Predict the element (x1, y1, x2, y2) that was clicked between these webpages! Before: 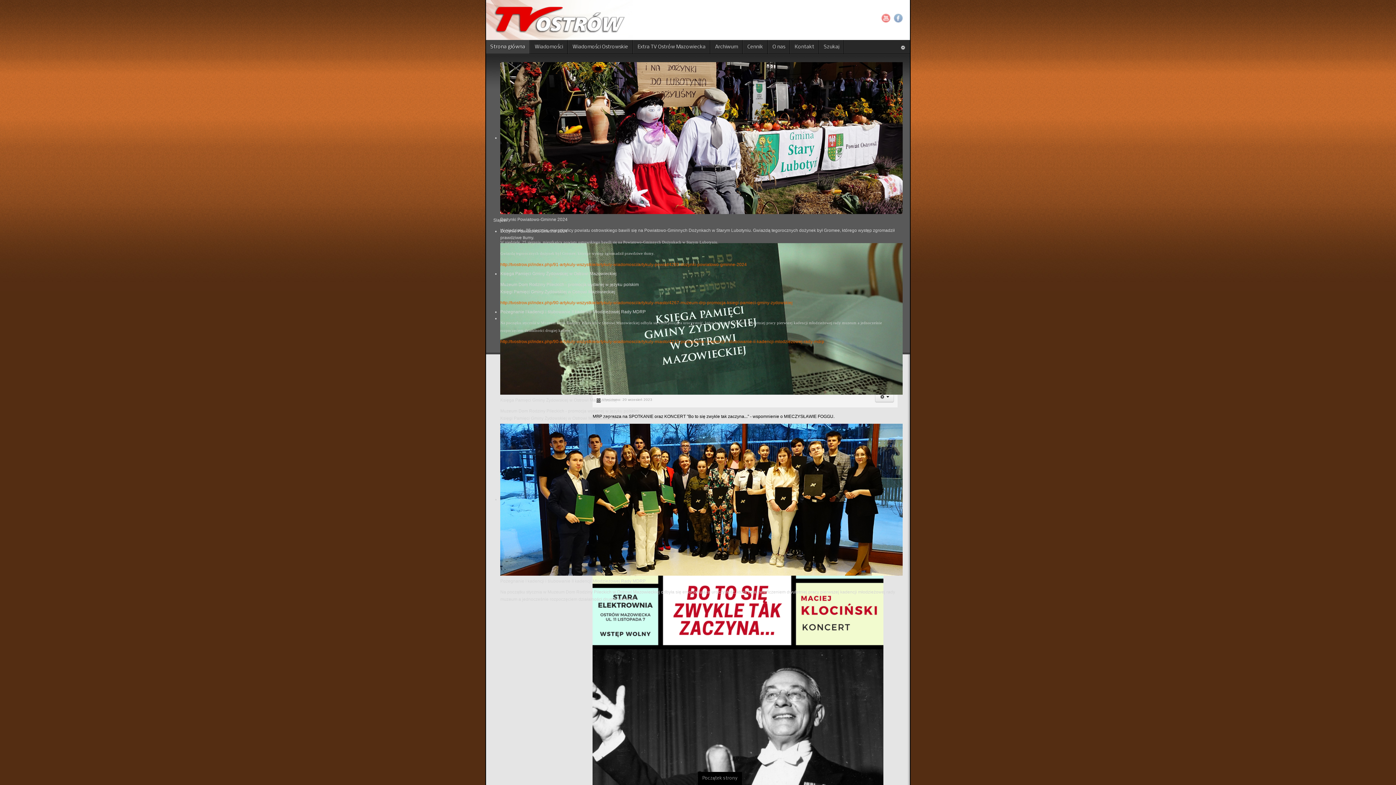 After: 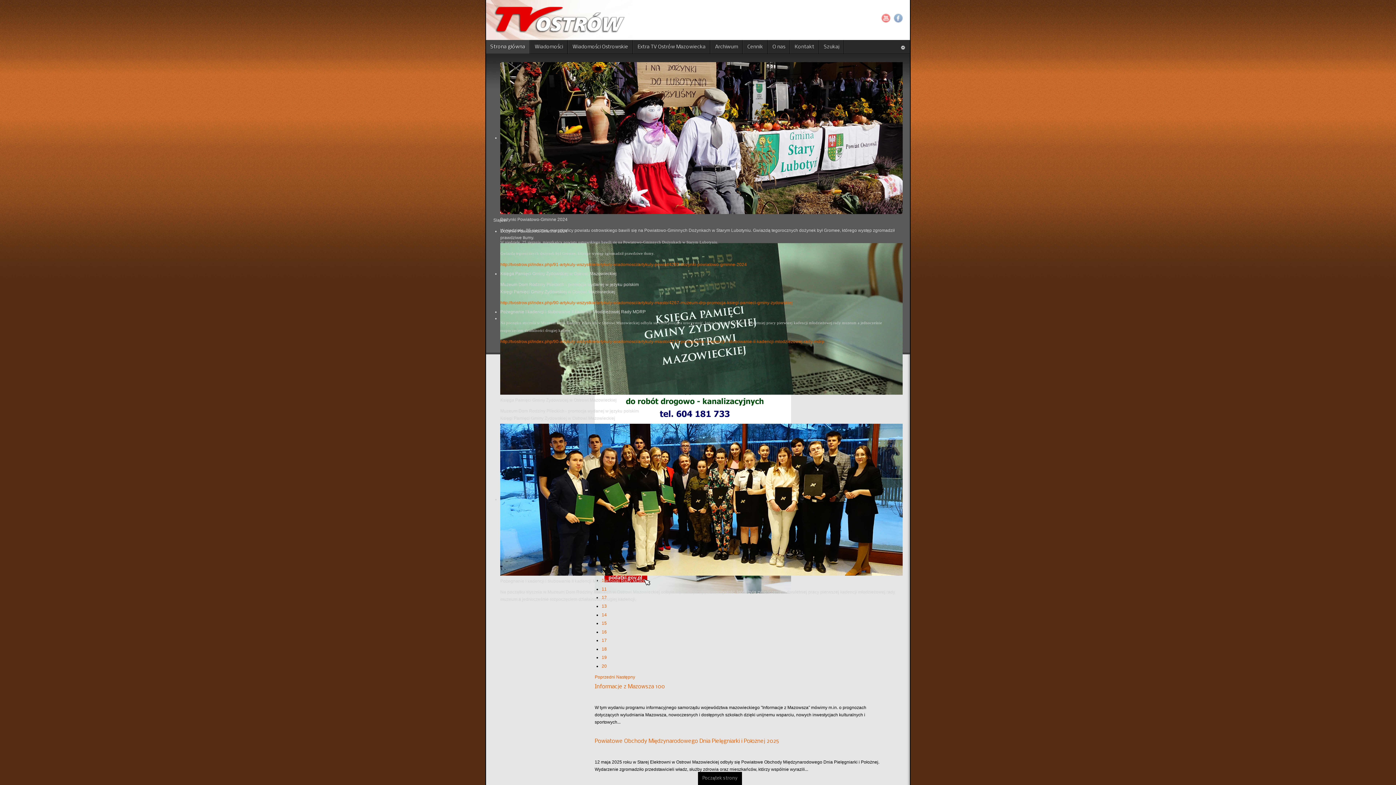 Action: bbox: (486, 0, 632, 40)